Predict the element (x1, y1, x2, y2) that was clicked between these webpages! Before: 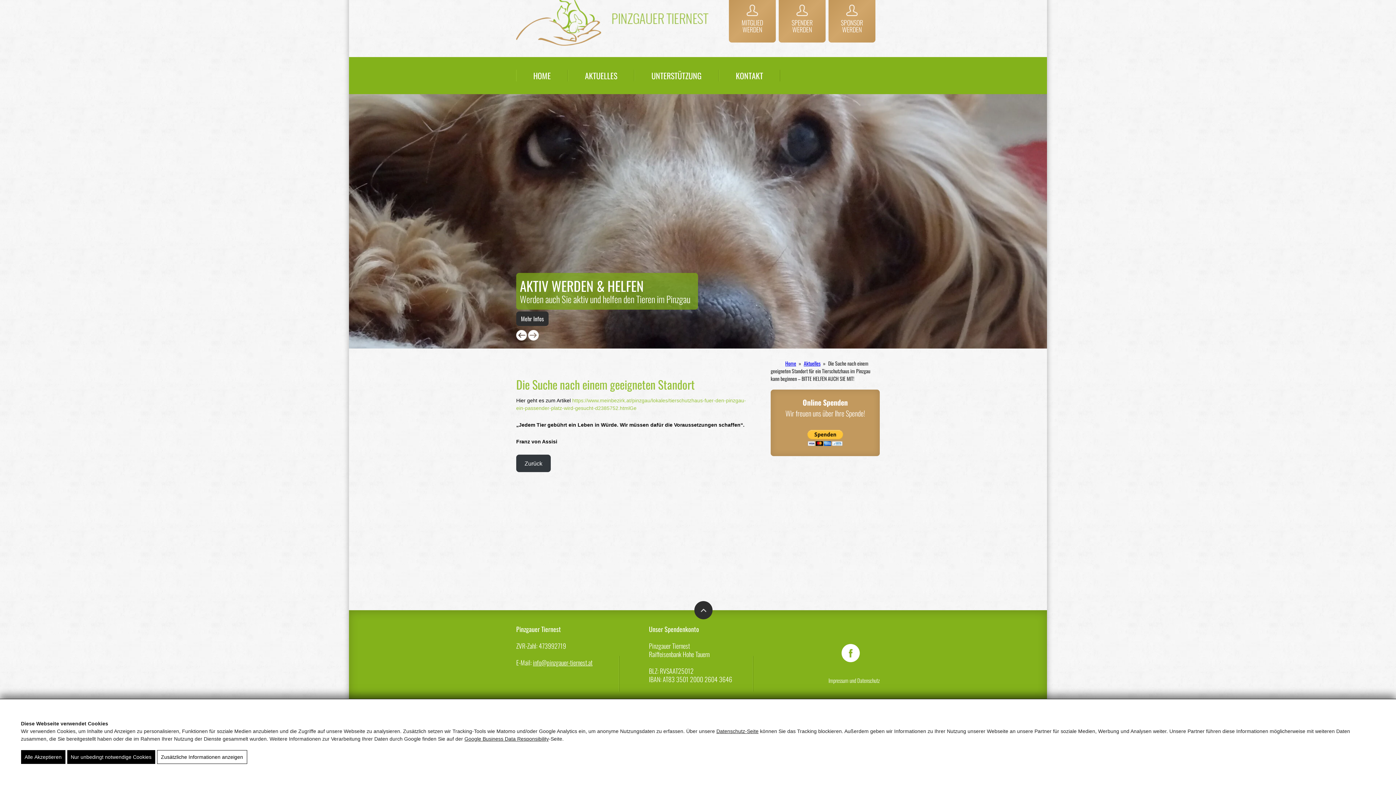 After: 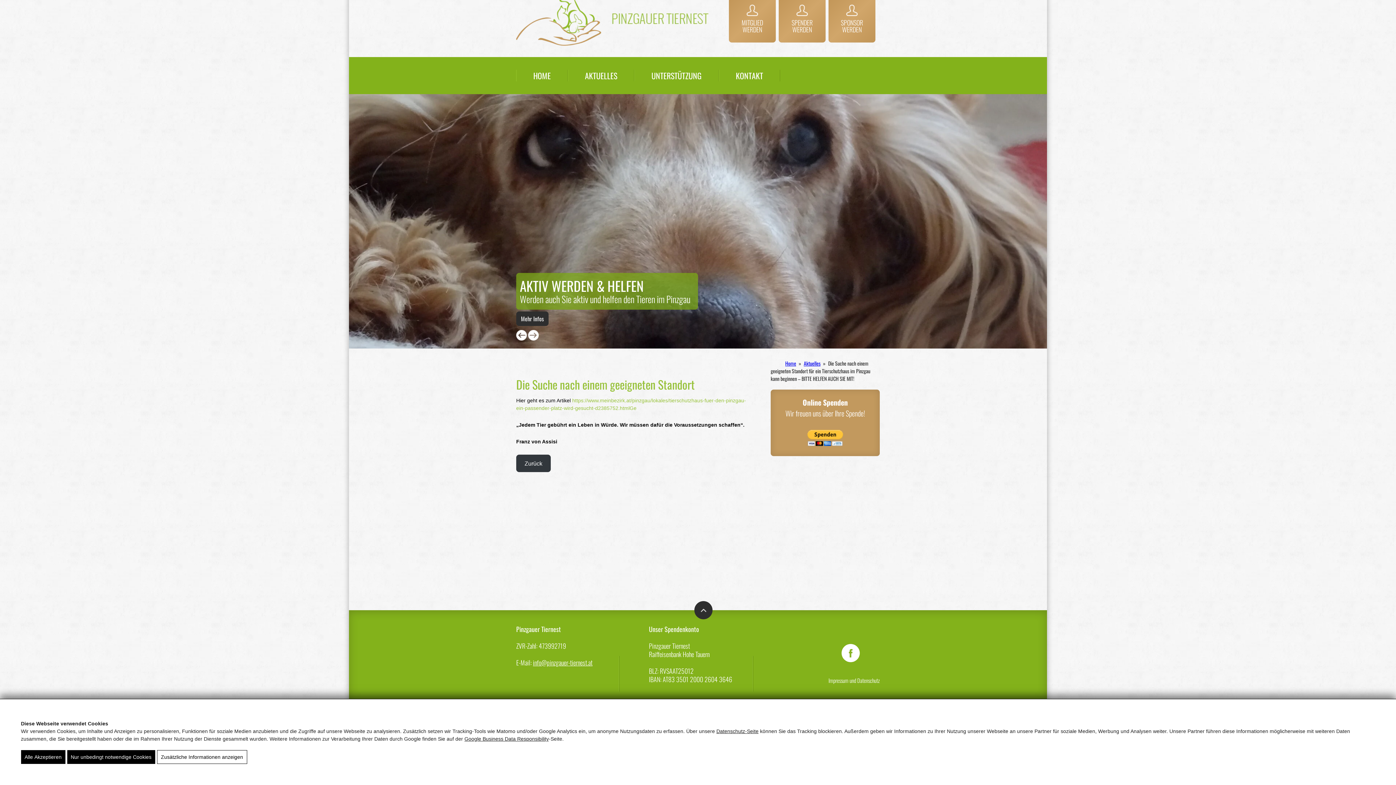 Action: bbox: (464, 736, 548, 742) label: Google Business Data Responsibility